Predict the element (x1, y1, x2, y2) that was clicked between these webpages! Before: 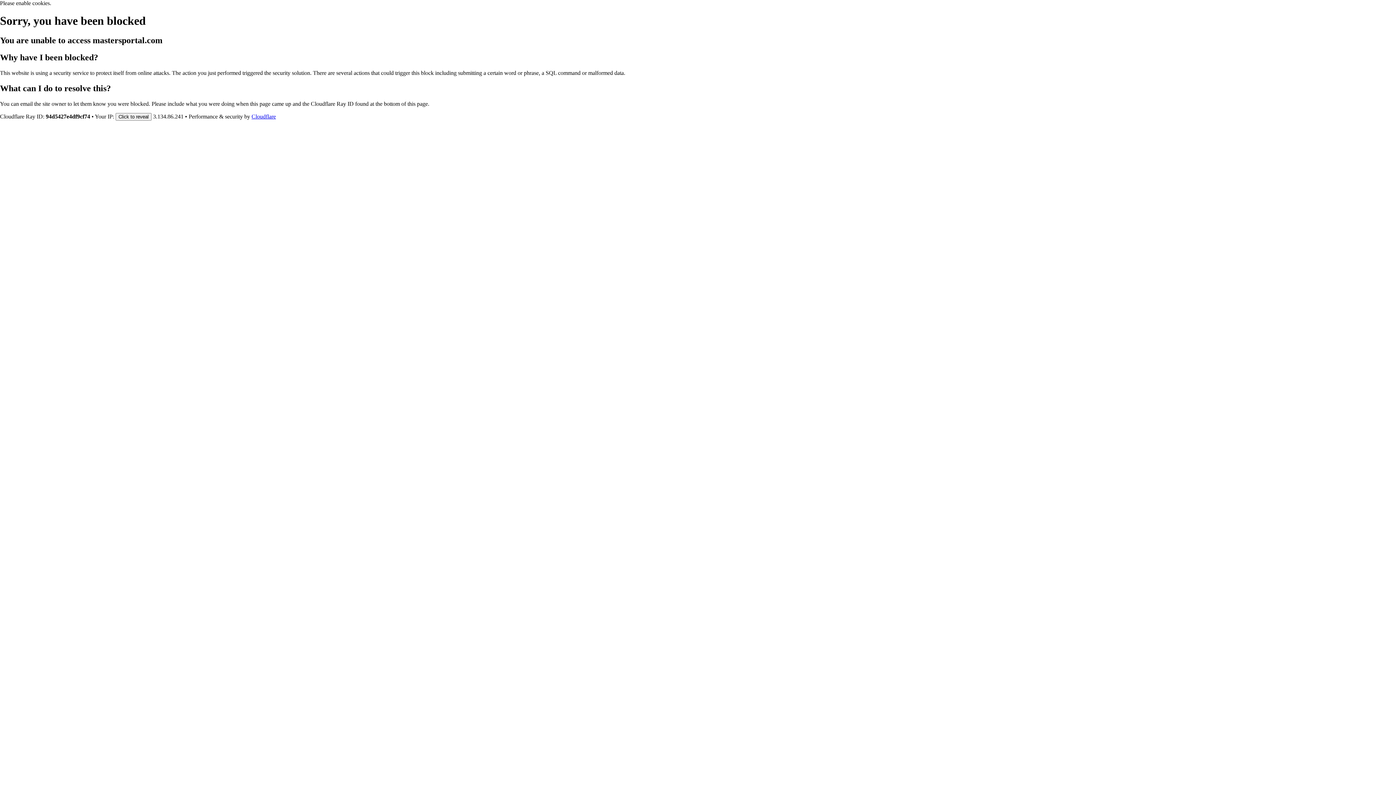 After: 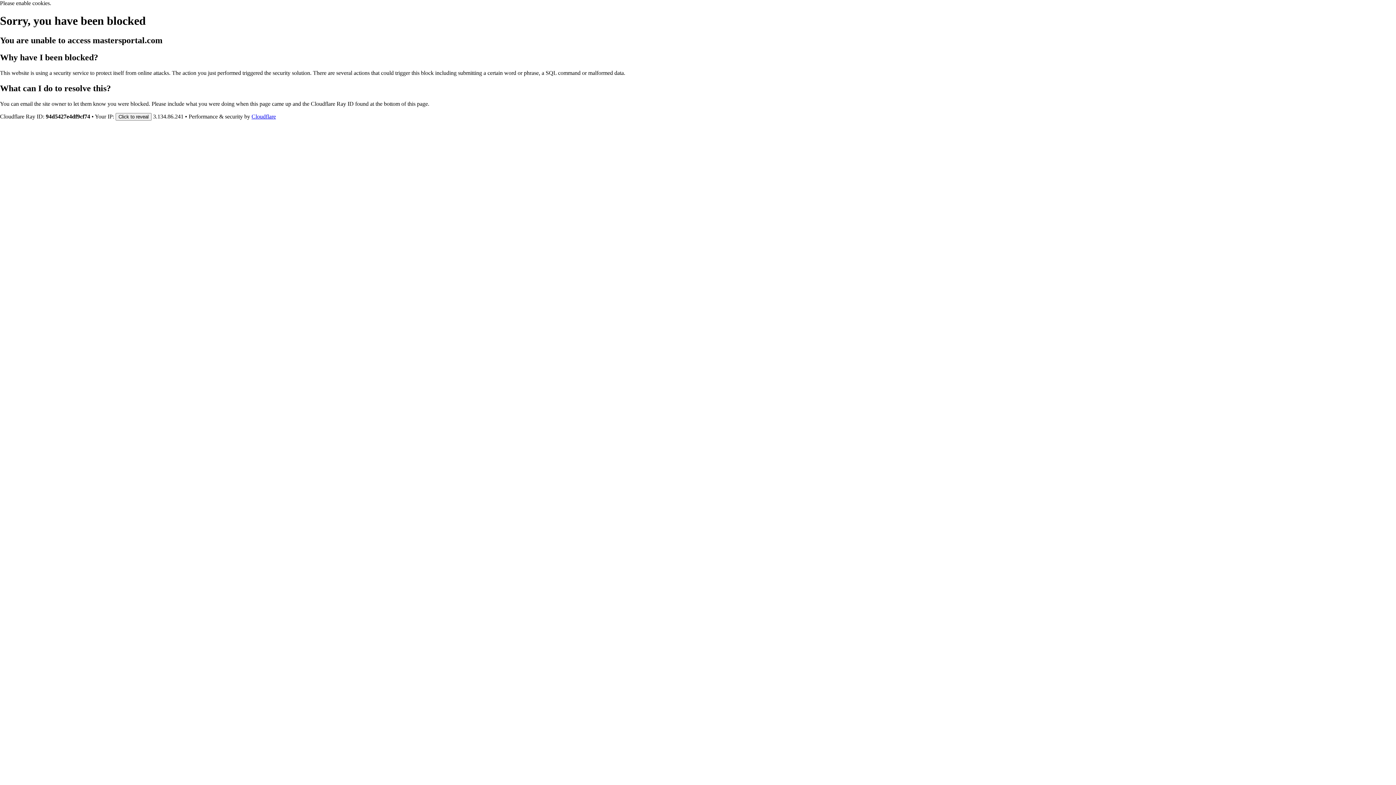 Action: label: Cloudflare bbox: (251, 113, 276, 119)